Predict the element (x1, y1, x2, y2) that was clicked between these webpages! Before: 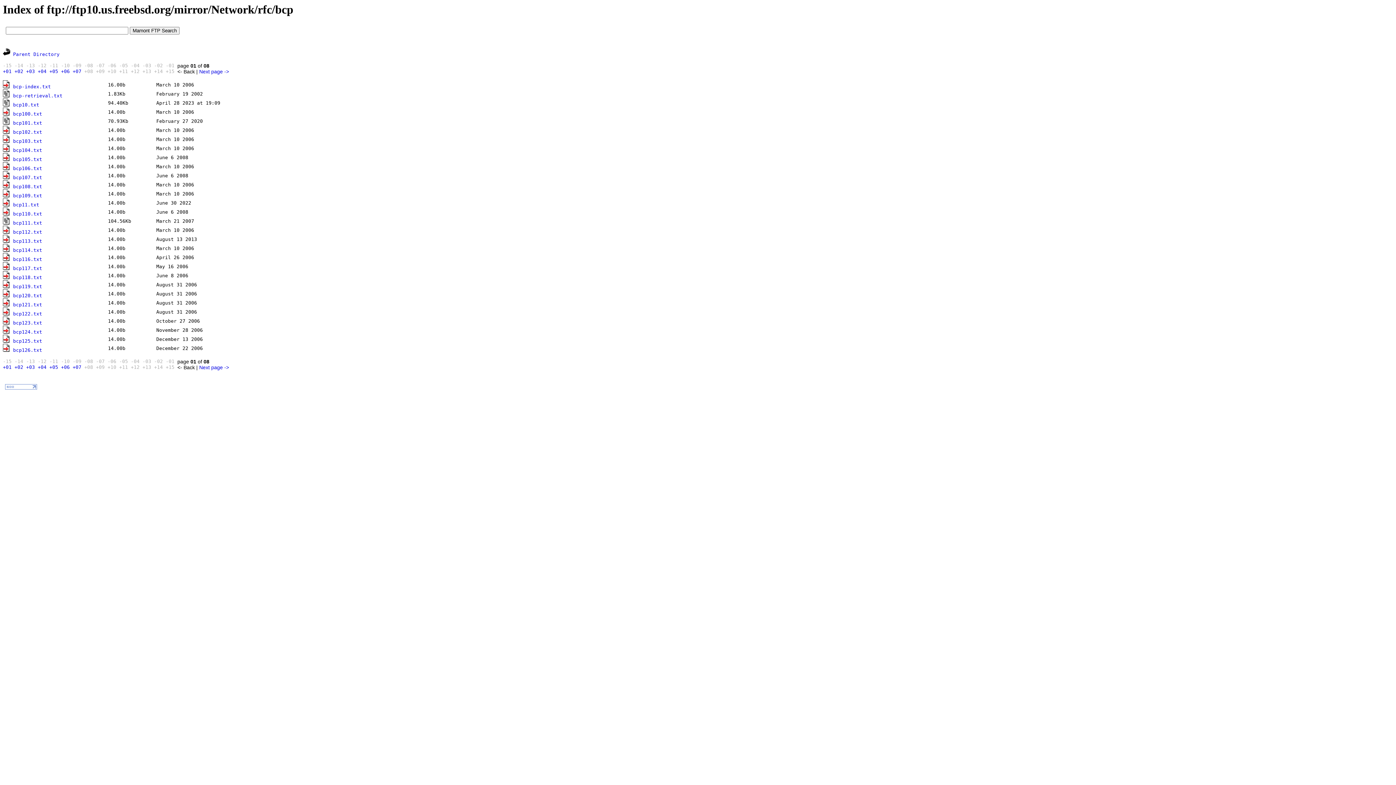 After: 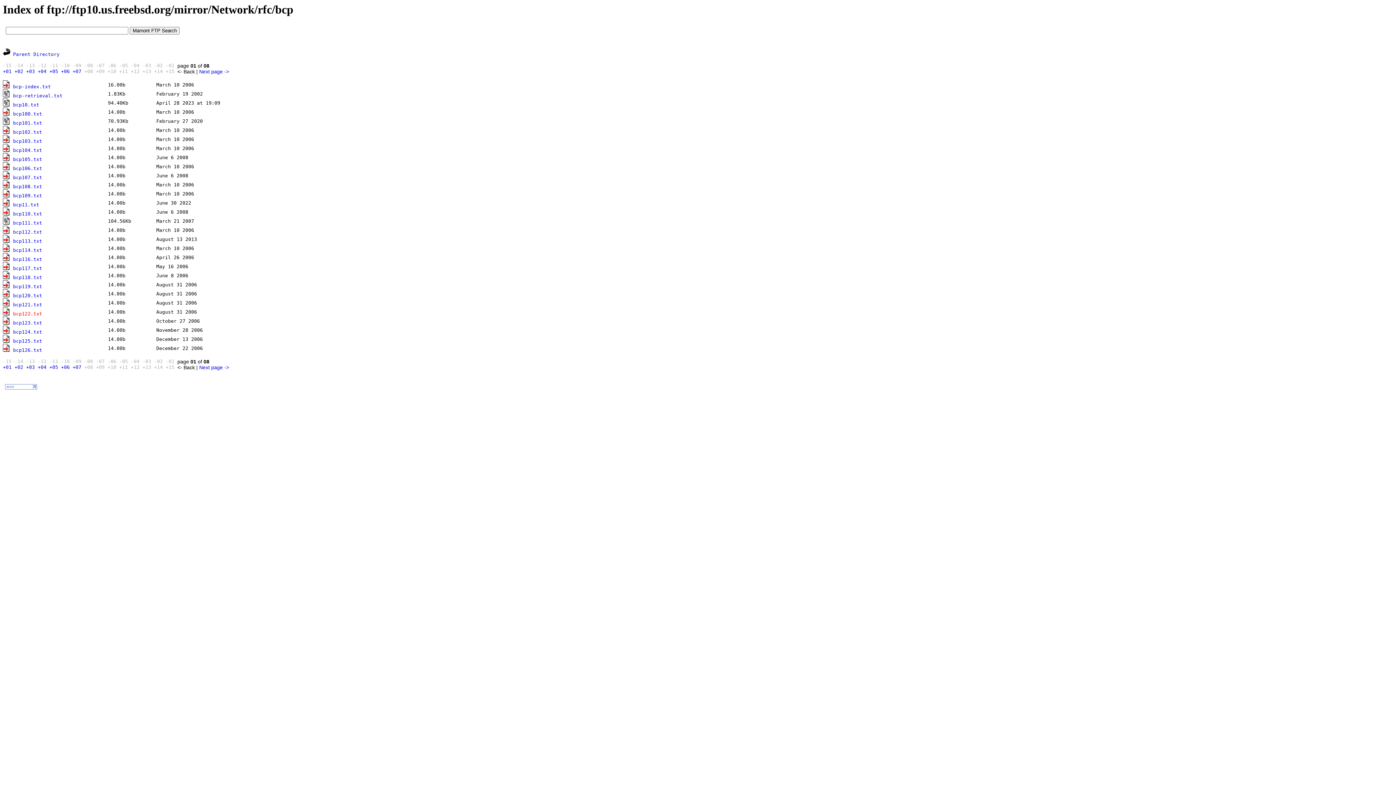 Action: bbox: (13, 311, 42, 316) label: bcp122.txt